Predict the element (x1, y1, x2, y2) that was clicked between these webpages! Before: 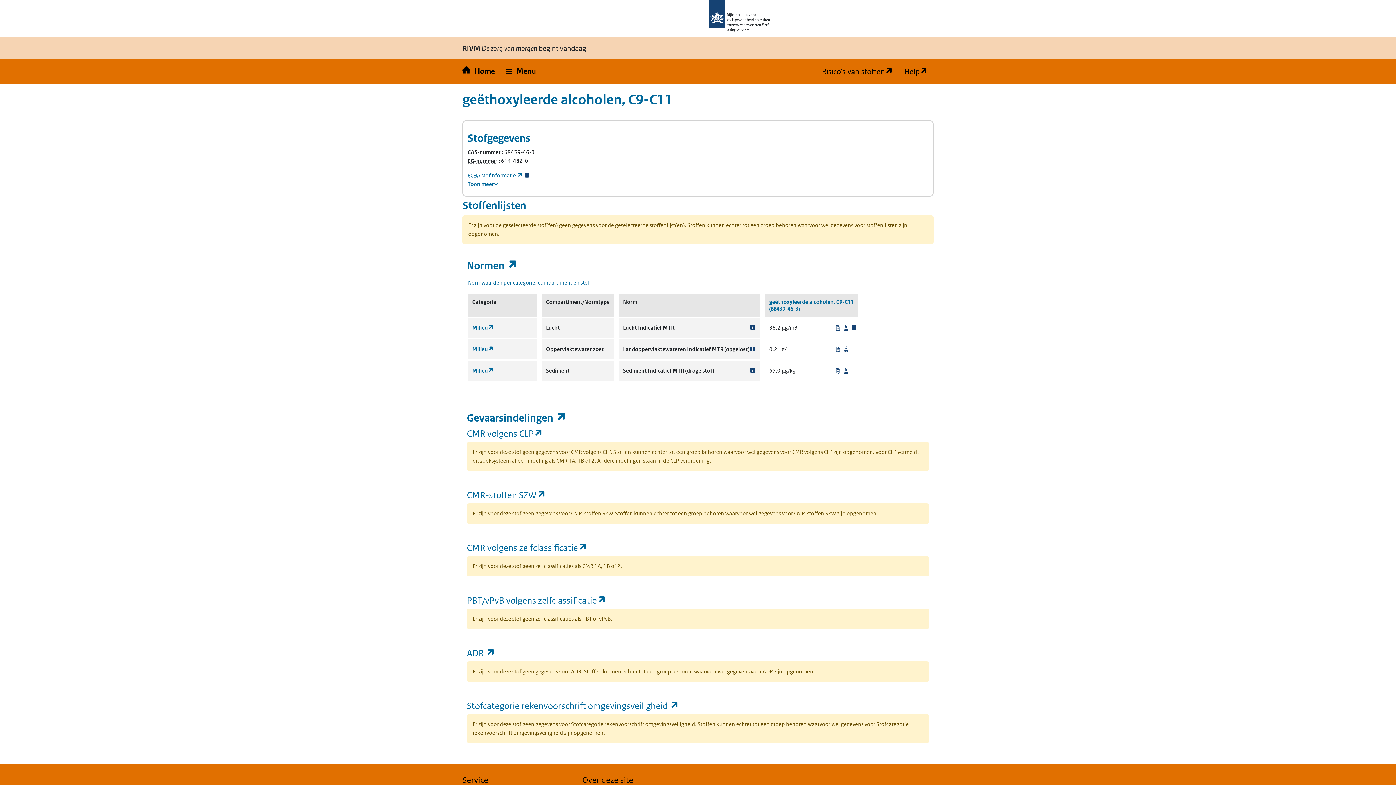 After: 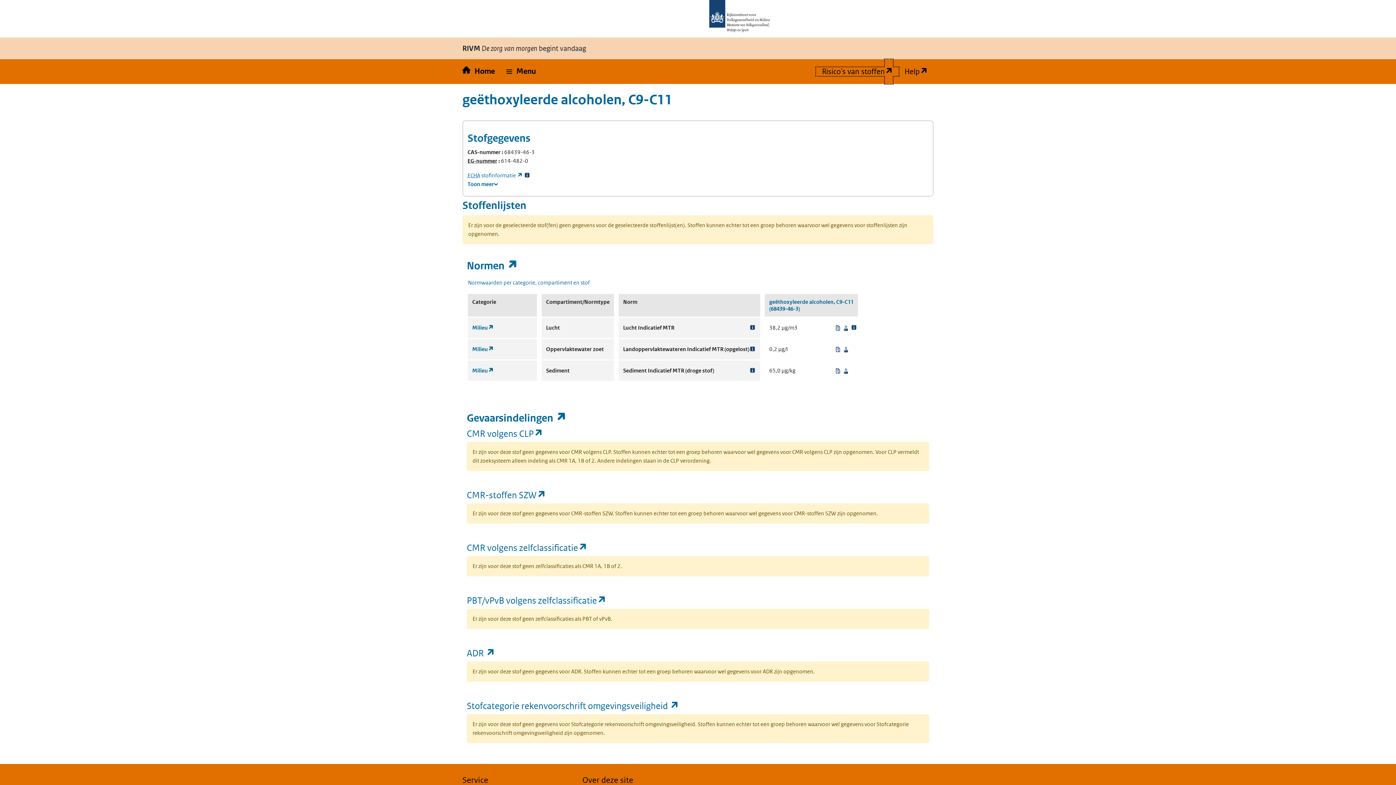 Action: bbox: (816, 67, 898, 76) label: Risico's van stoffen
(opens in a new tab)